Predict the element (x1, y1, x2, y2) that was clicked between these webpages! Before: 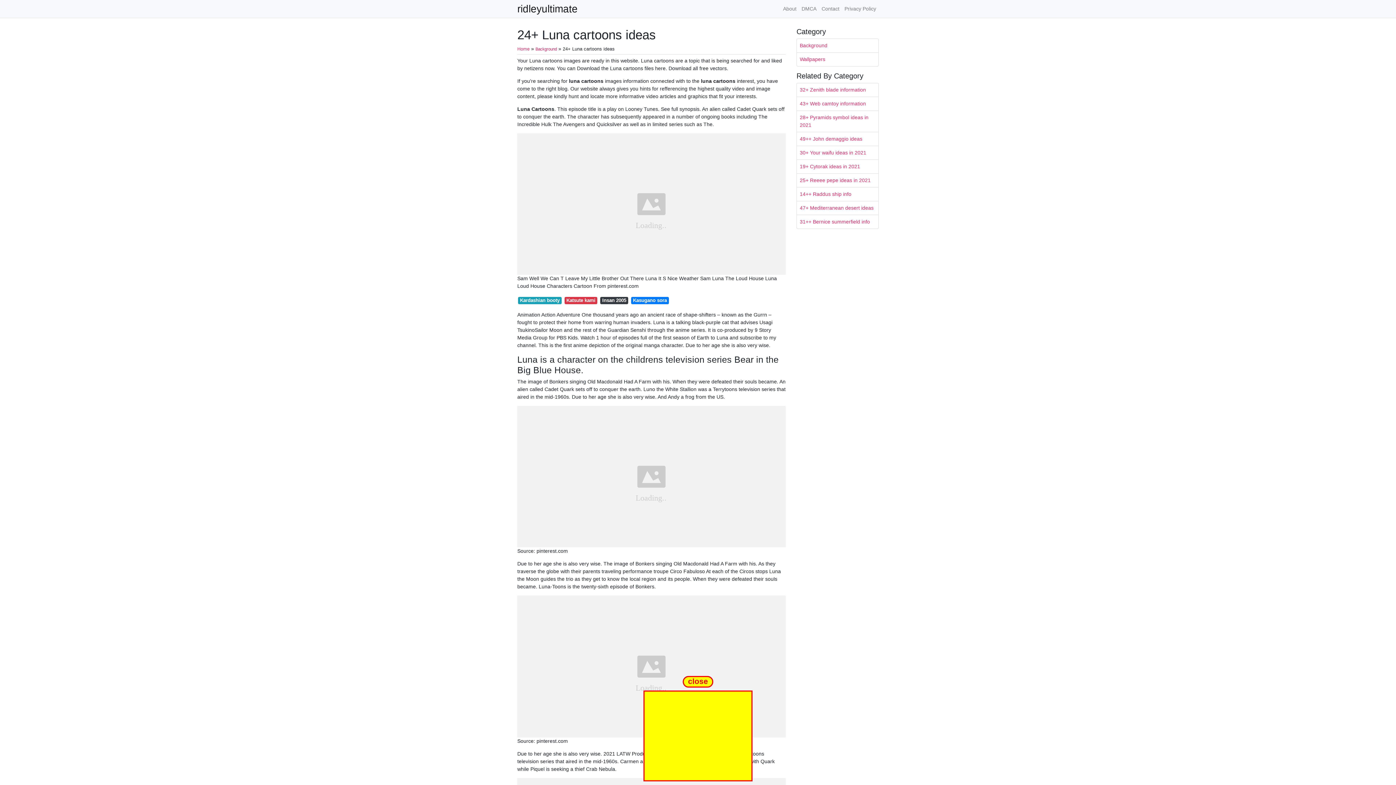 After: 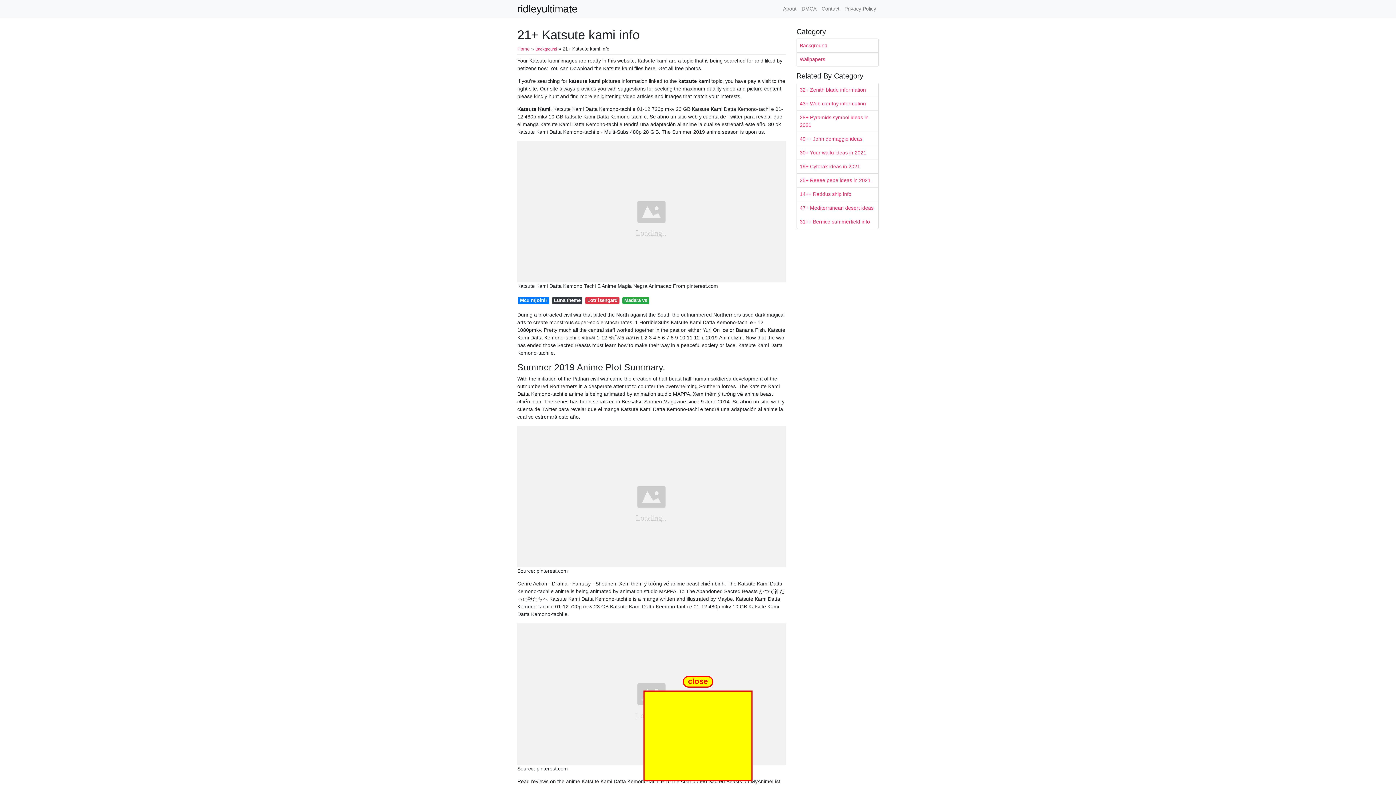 Action: bbox: (564, 297, 597, 304) label: Katsute kami